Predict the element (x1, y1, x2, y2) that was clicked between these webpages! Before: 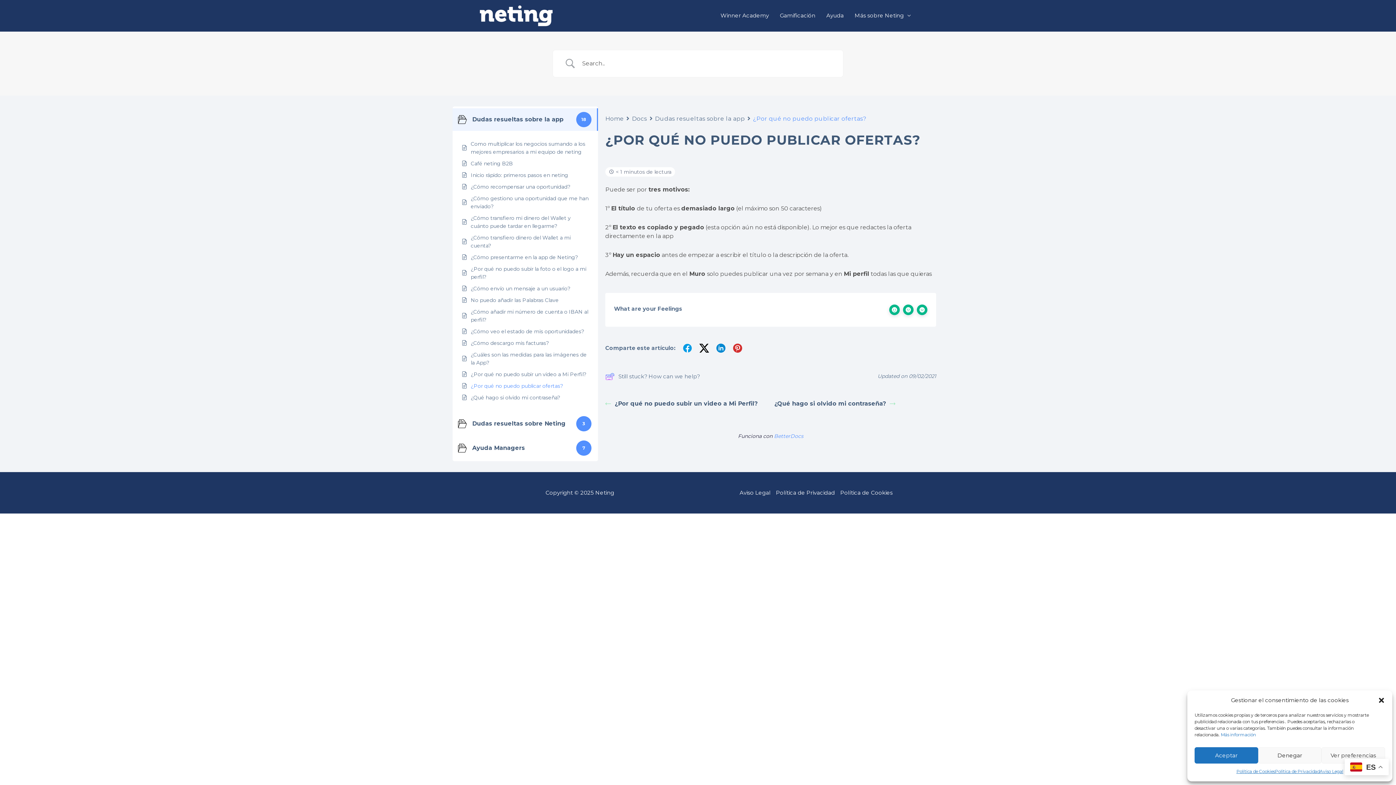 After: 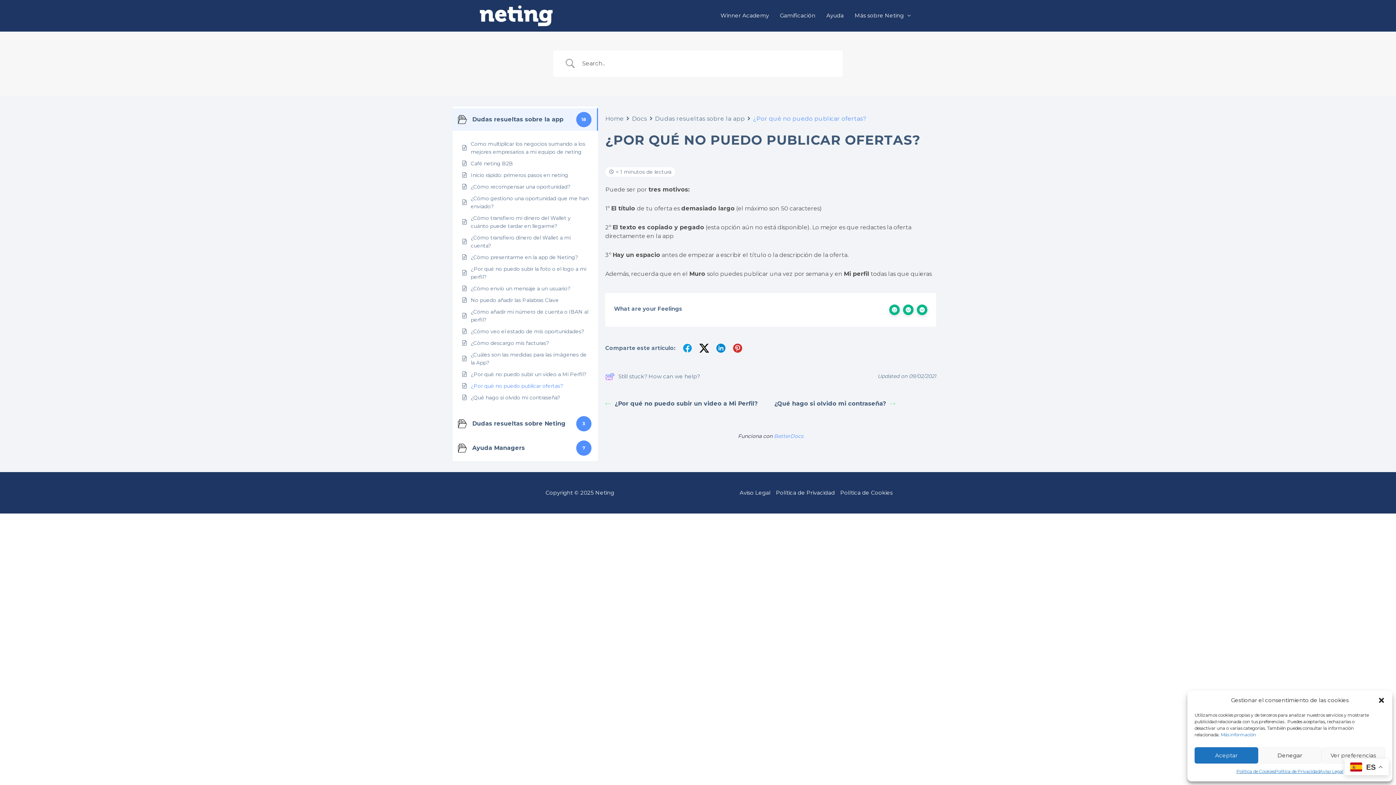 Action: bbox: (732, 342, 743, 353)